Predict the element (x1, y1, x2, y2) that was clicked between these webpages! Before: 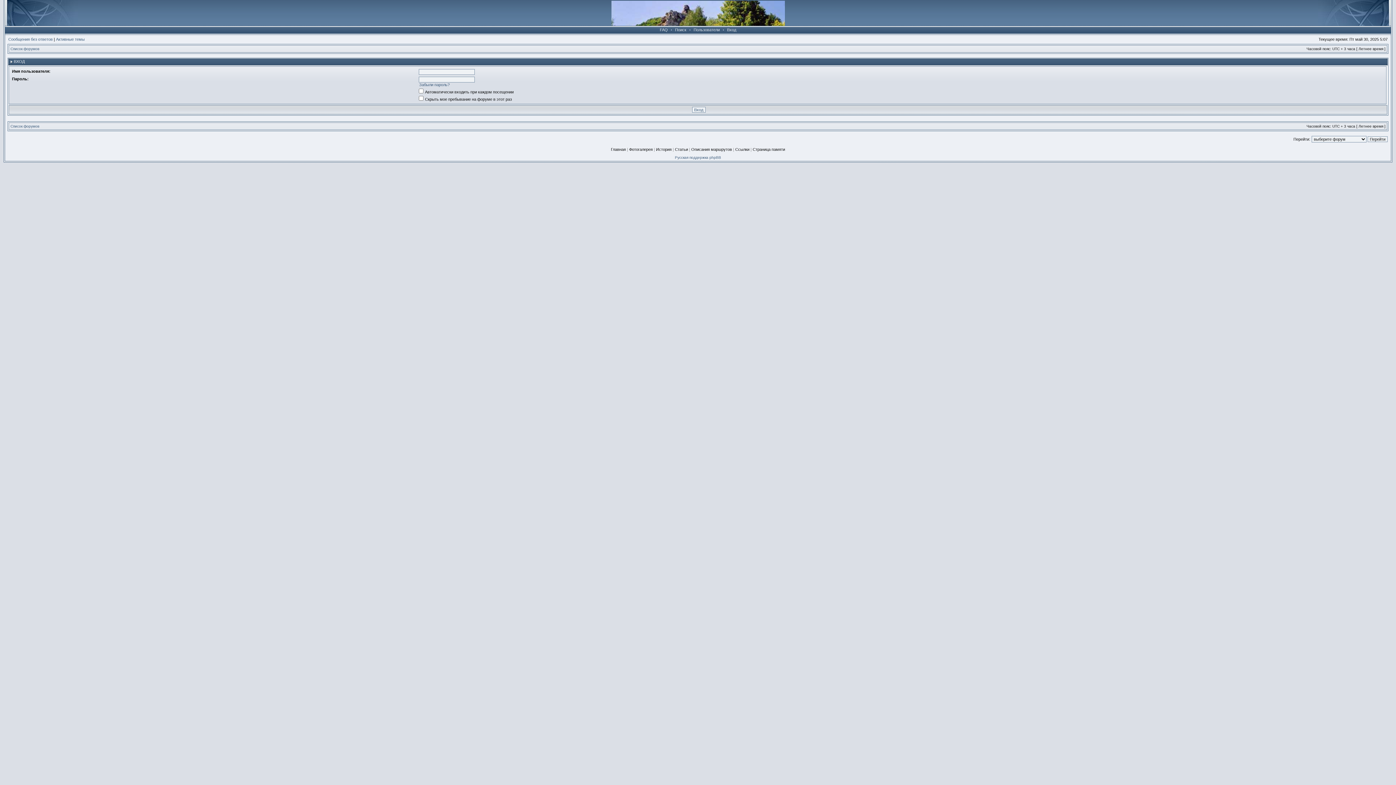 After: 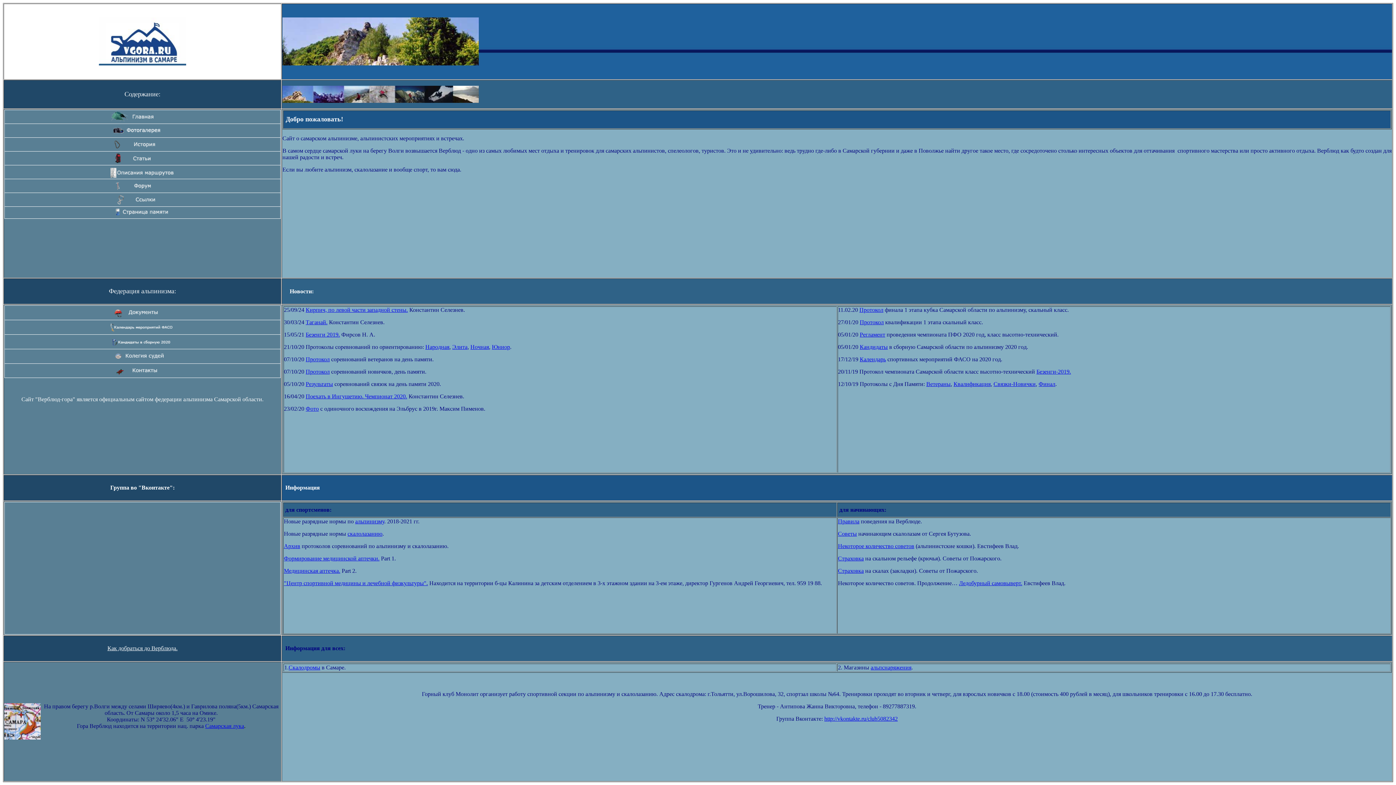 Action: bbox: (611, 147, 626, 151) label: Главная